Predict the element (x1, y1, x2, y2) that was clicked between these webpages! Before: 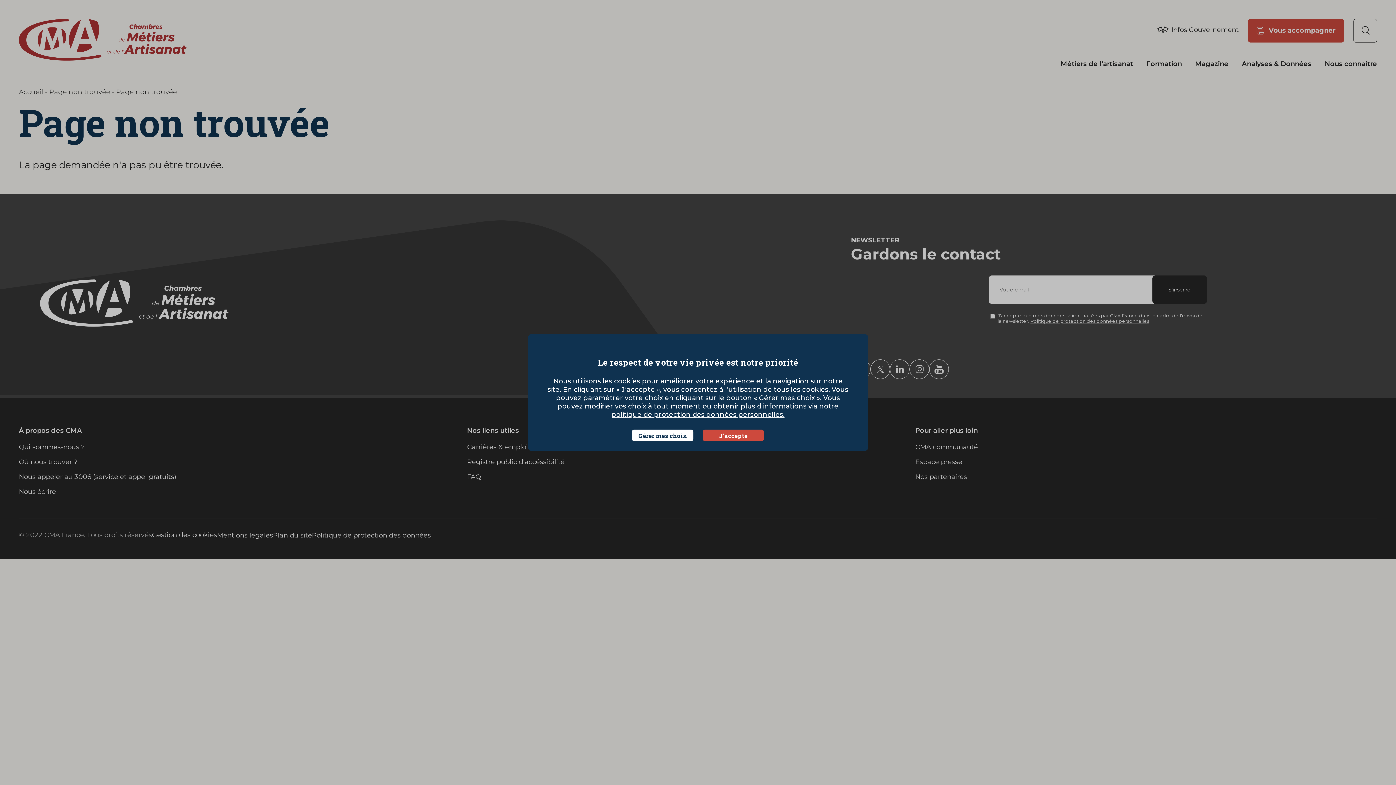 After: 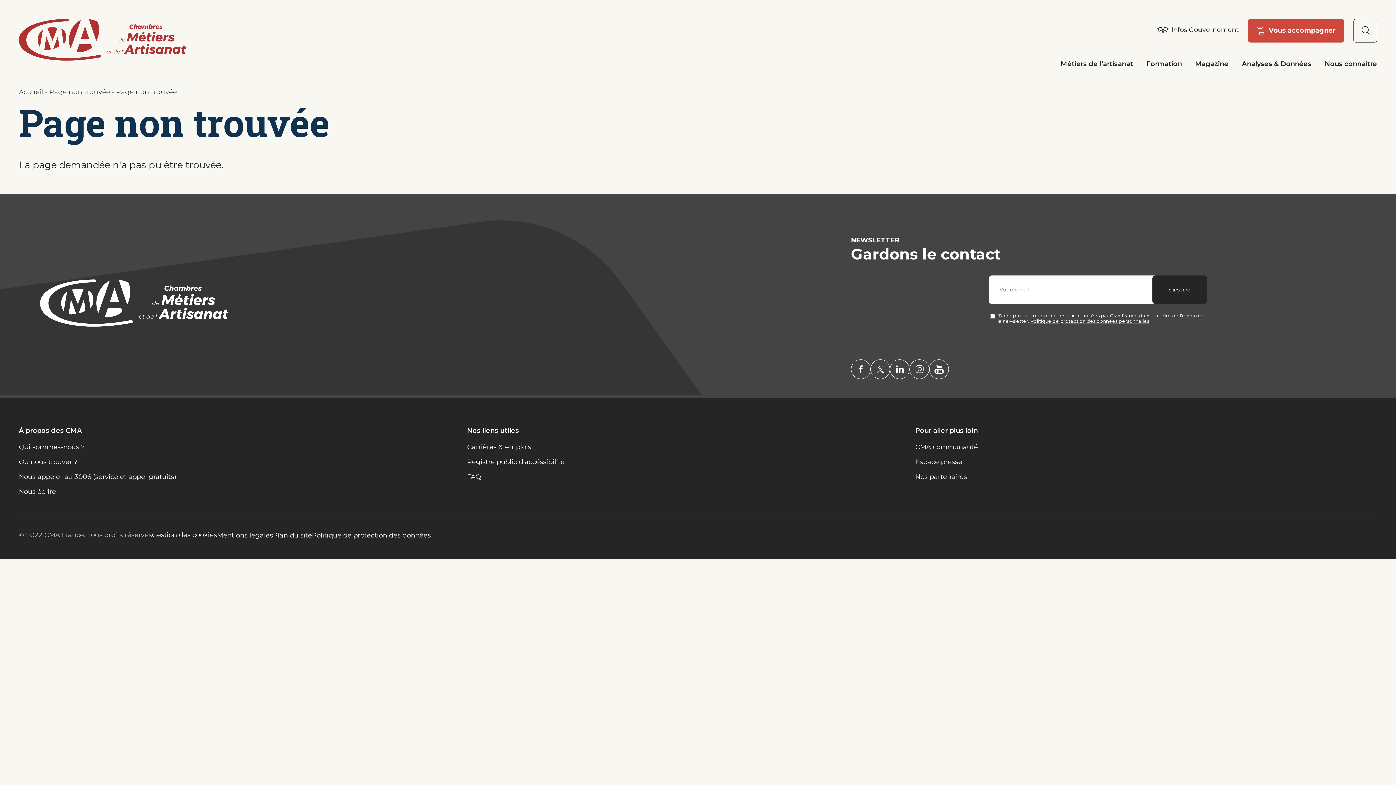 Action: label: J'accepte bbox: (702, 429, 764, 441)